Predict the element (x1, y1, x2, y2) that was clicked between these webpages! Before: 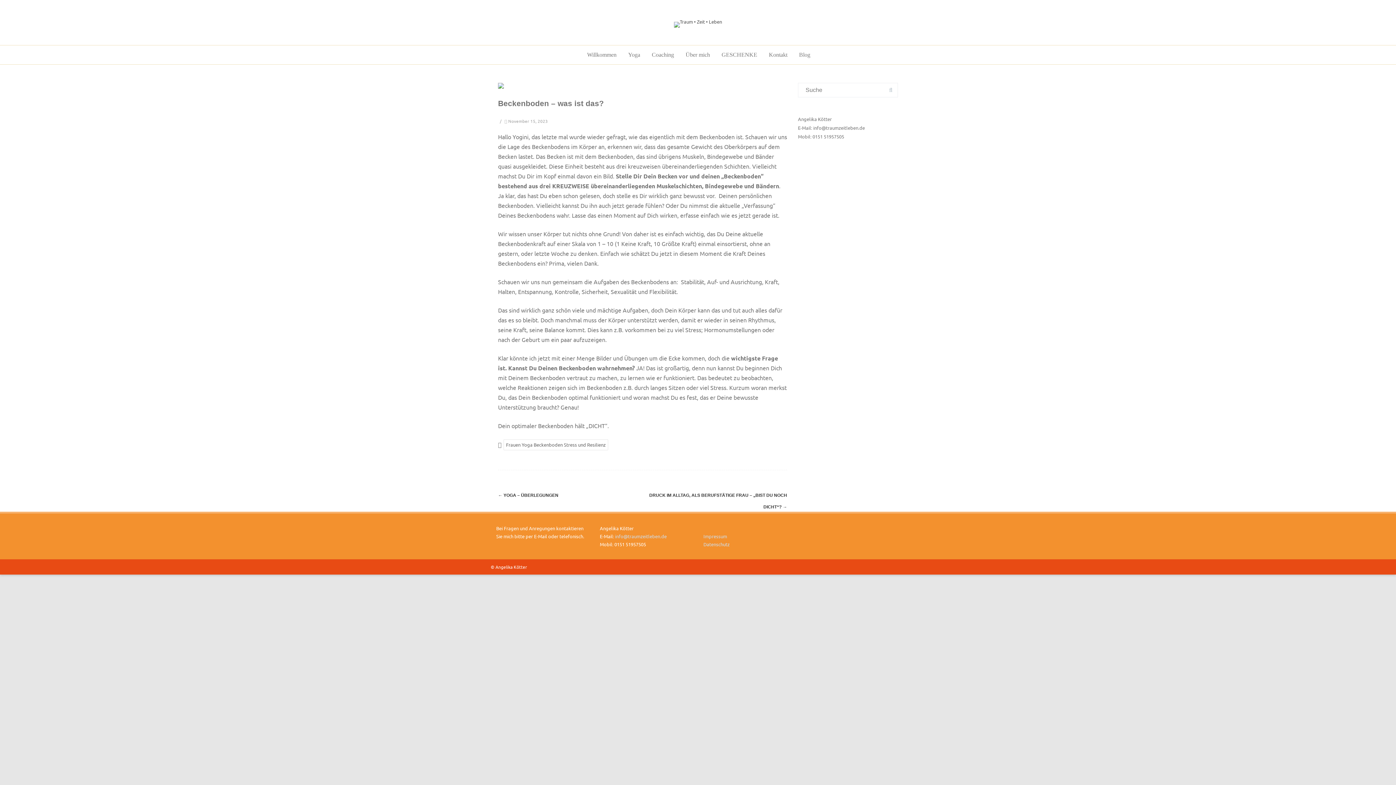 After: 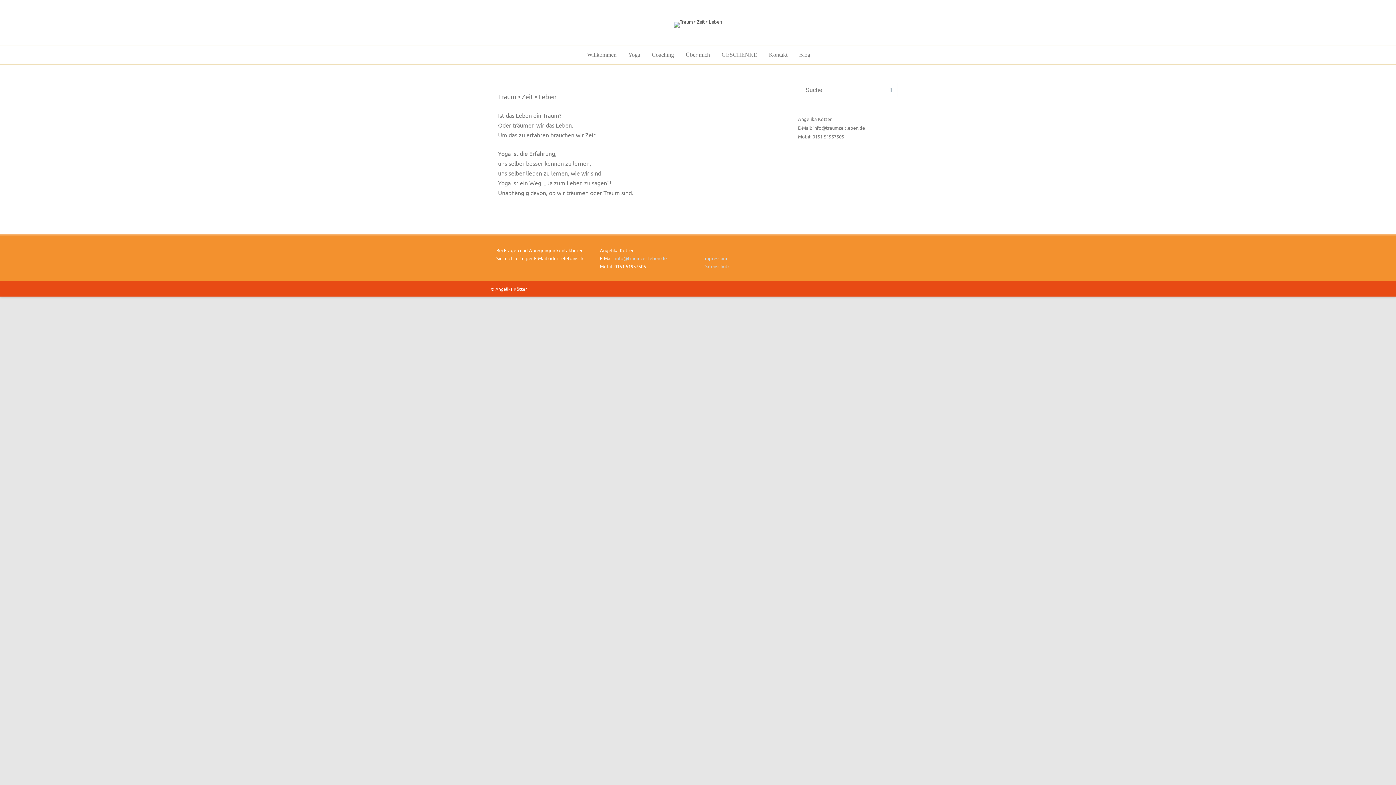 Action: bbox: (674, 18, 722, 24)